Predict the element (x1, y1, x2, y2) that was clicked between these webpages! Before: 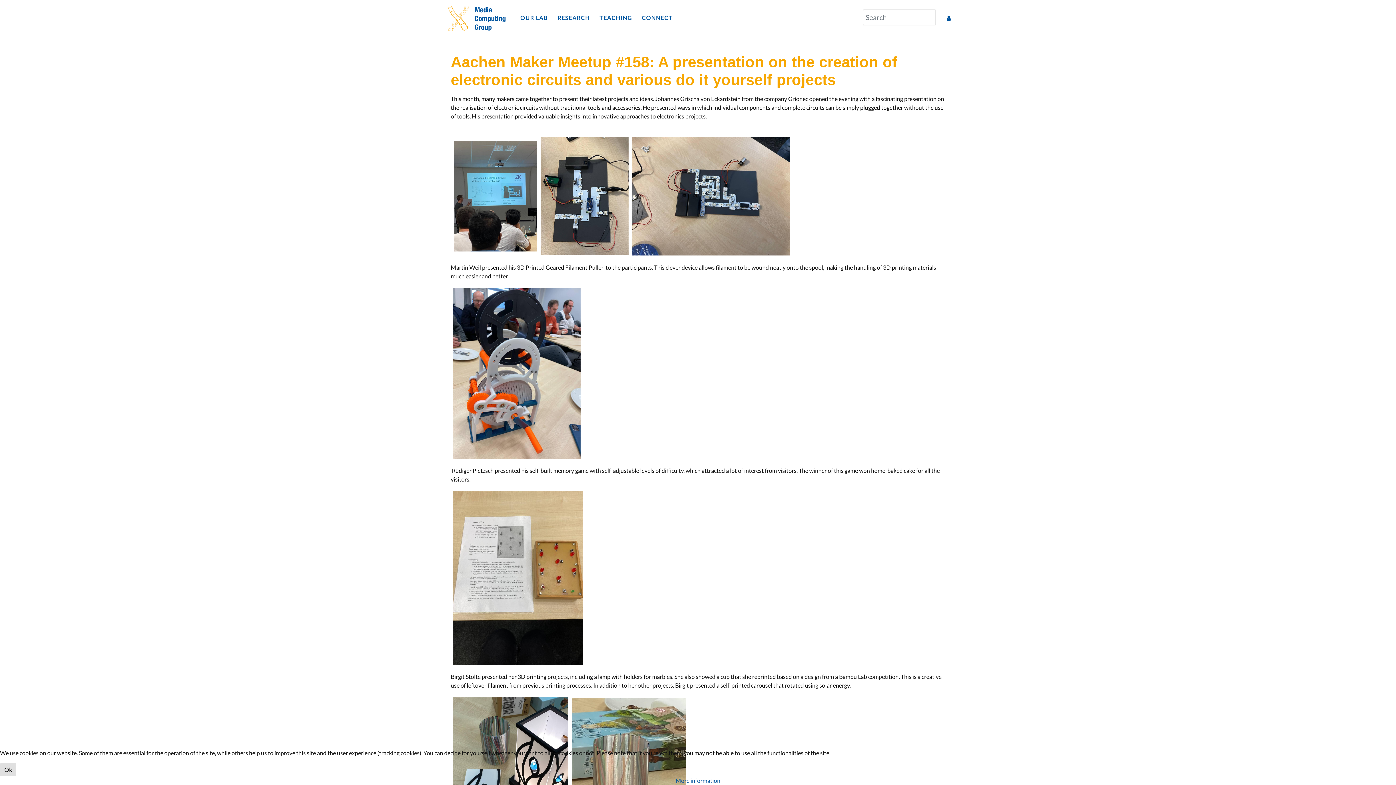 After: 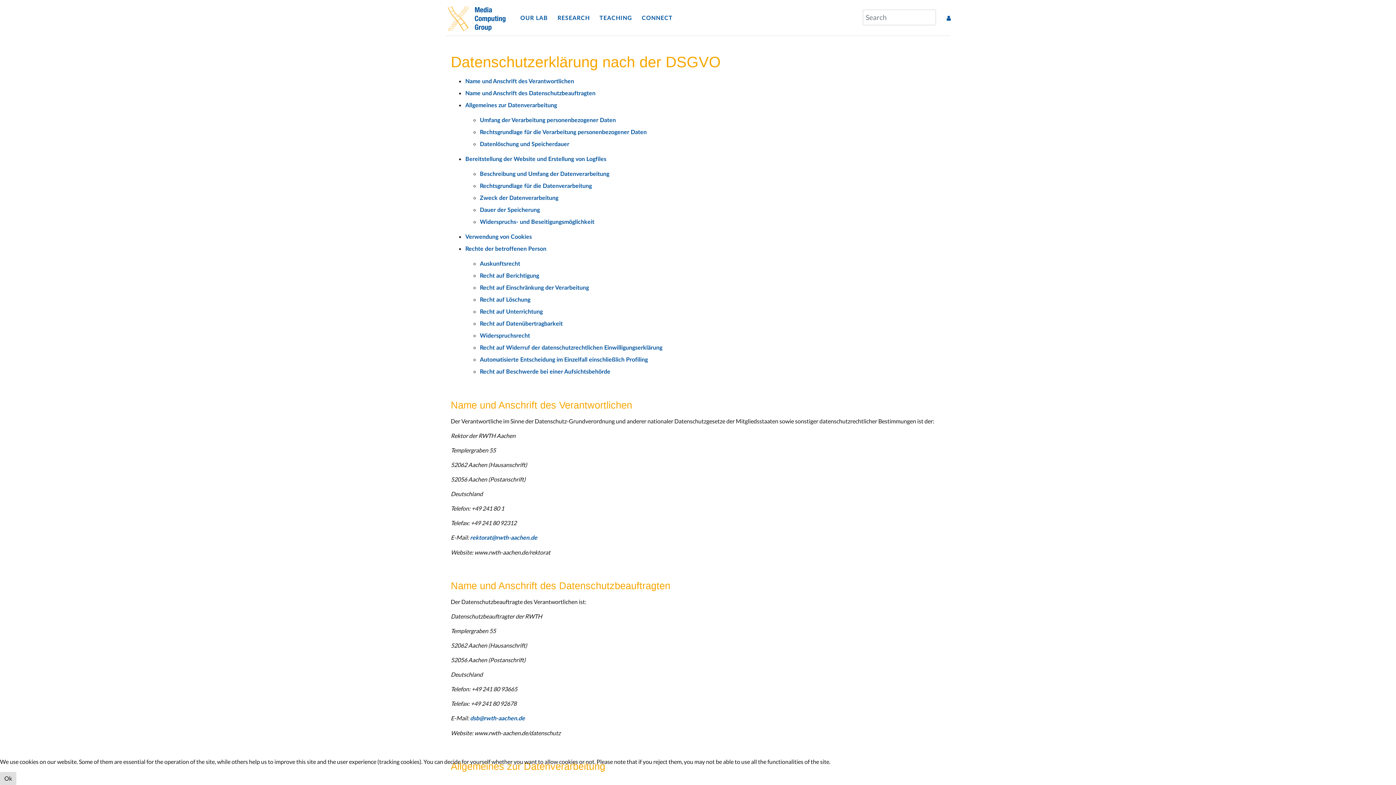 Action: label: More information bbox: (675, 777, 720, 784)